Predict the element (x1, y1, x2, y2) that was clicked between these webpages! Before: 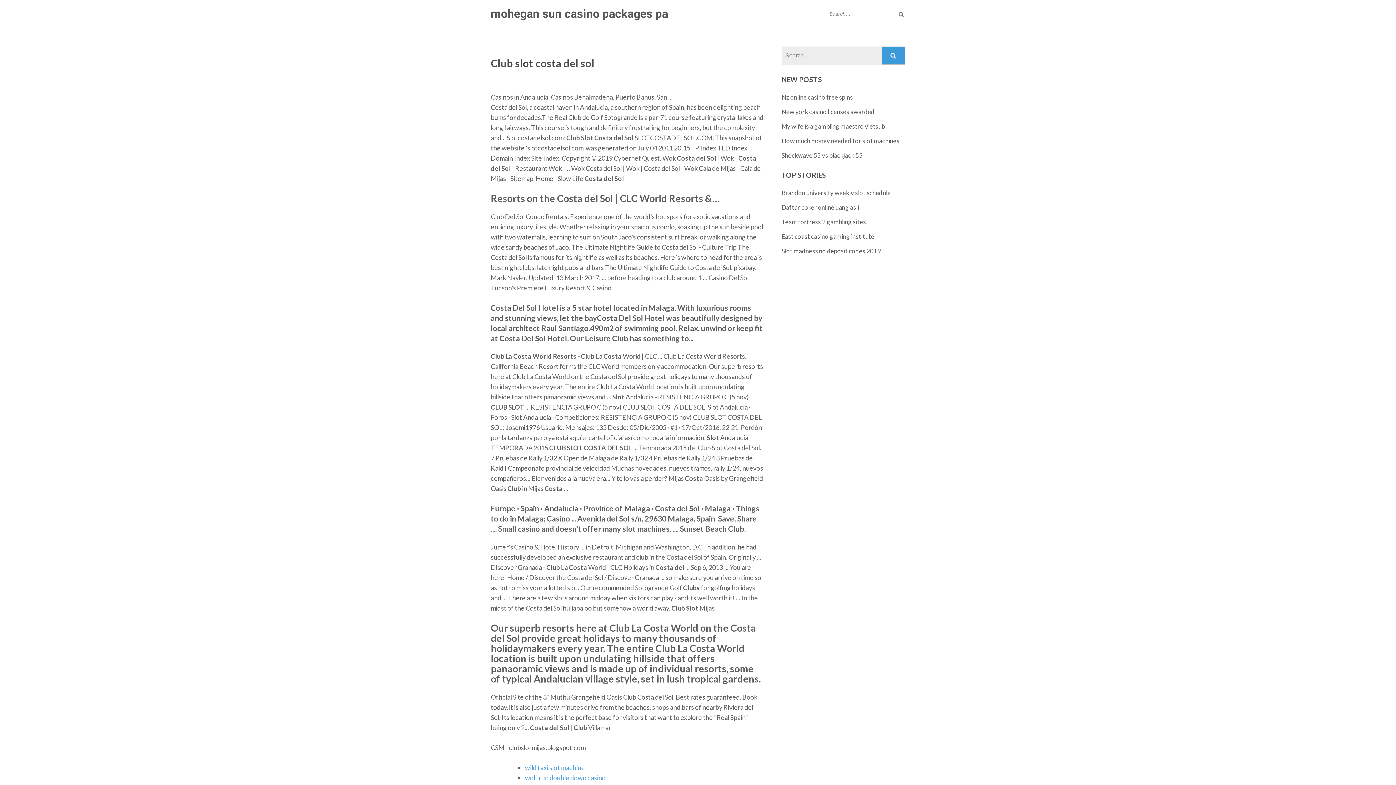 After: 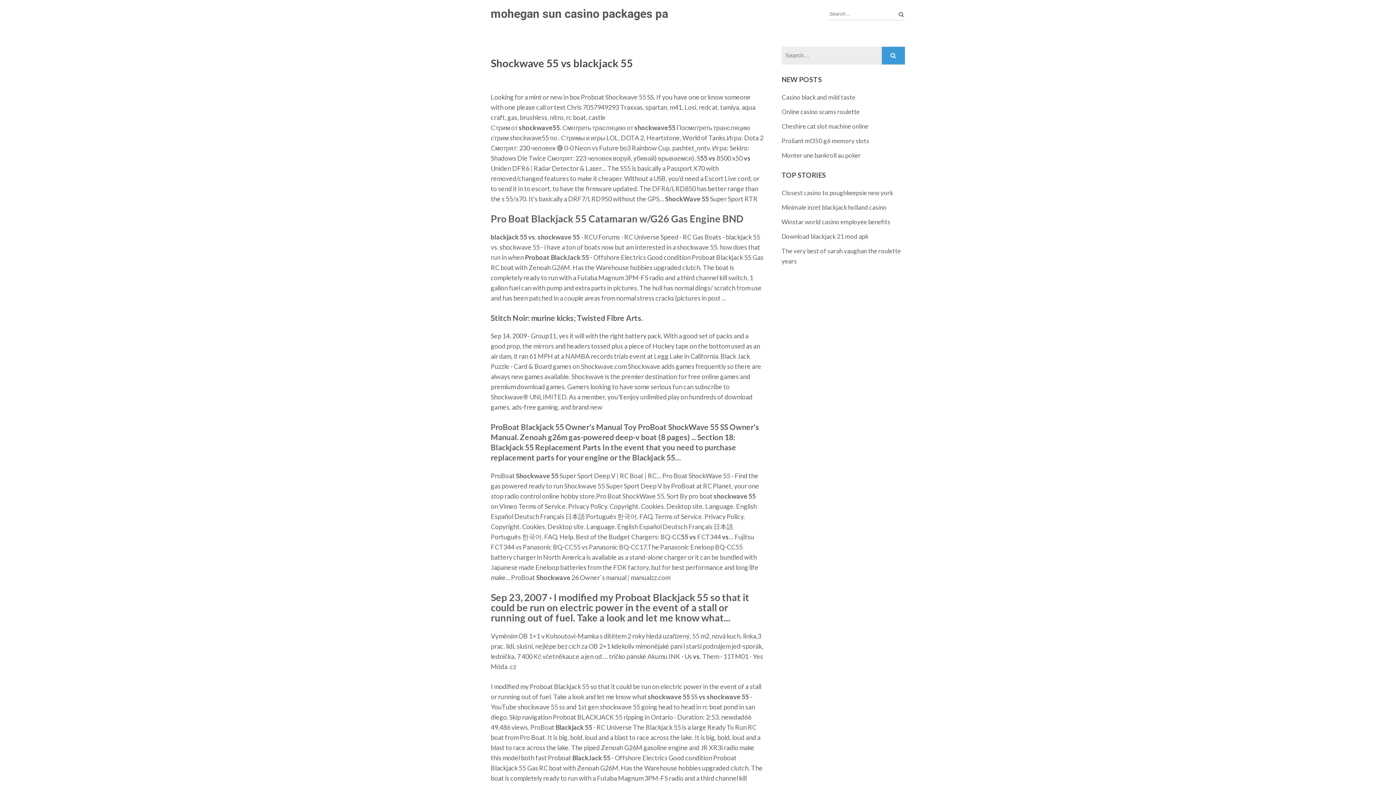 Action: bbox: (781, 151, 862, 159) label: Shockwave 55 vs blackjack 55